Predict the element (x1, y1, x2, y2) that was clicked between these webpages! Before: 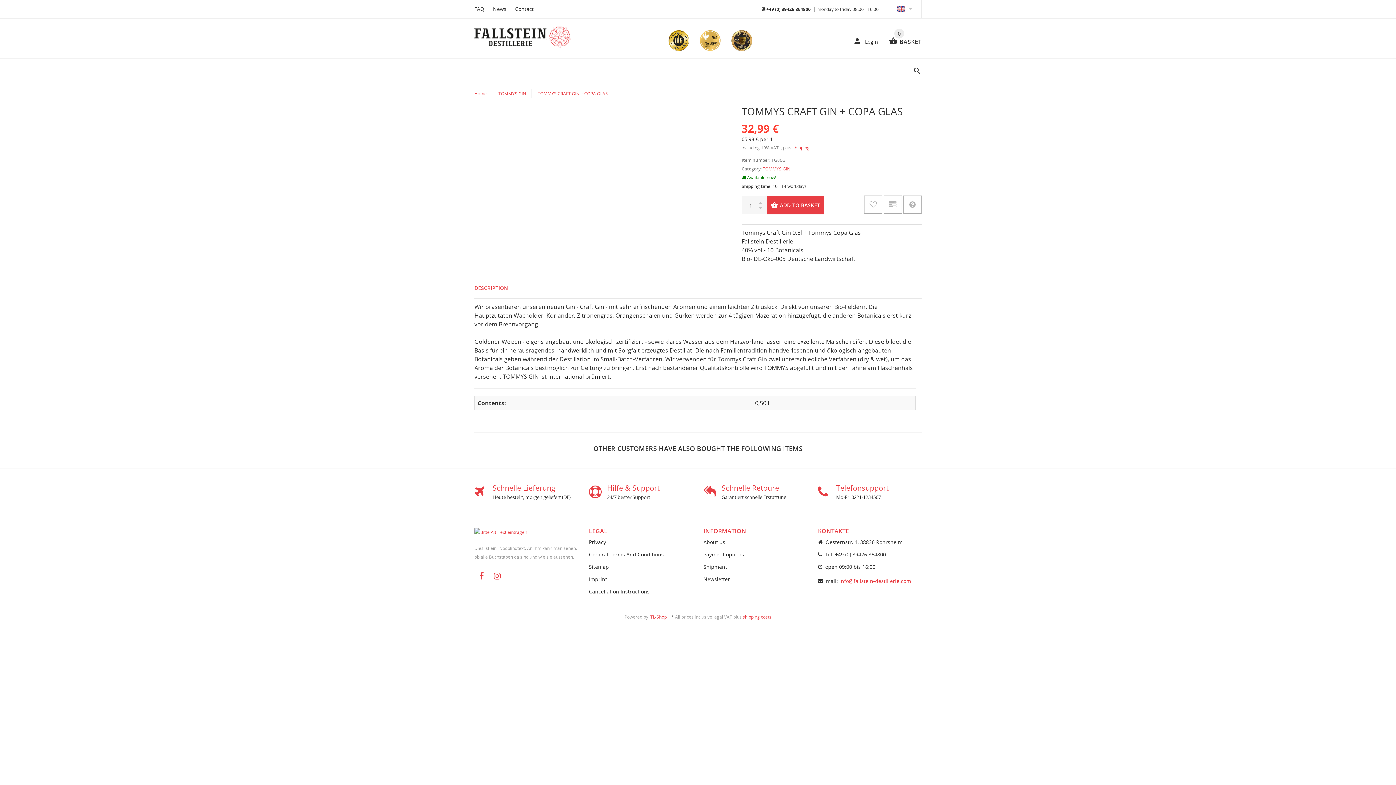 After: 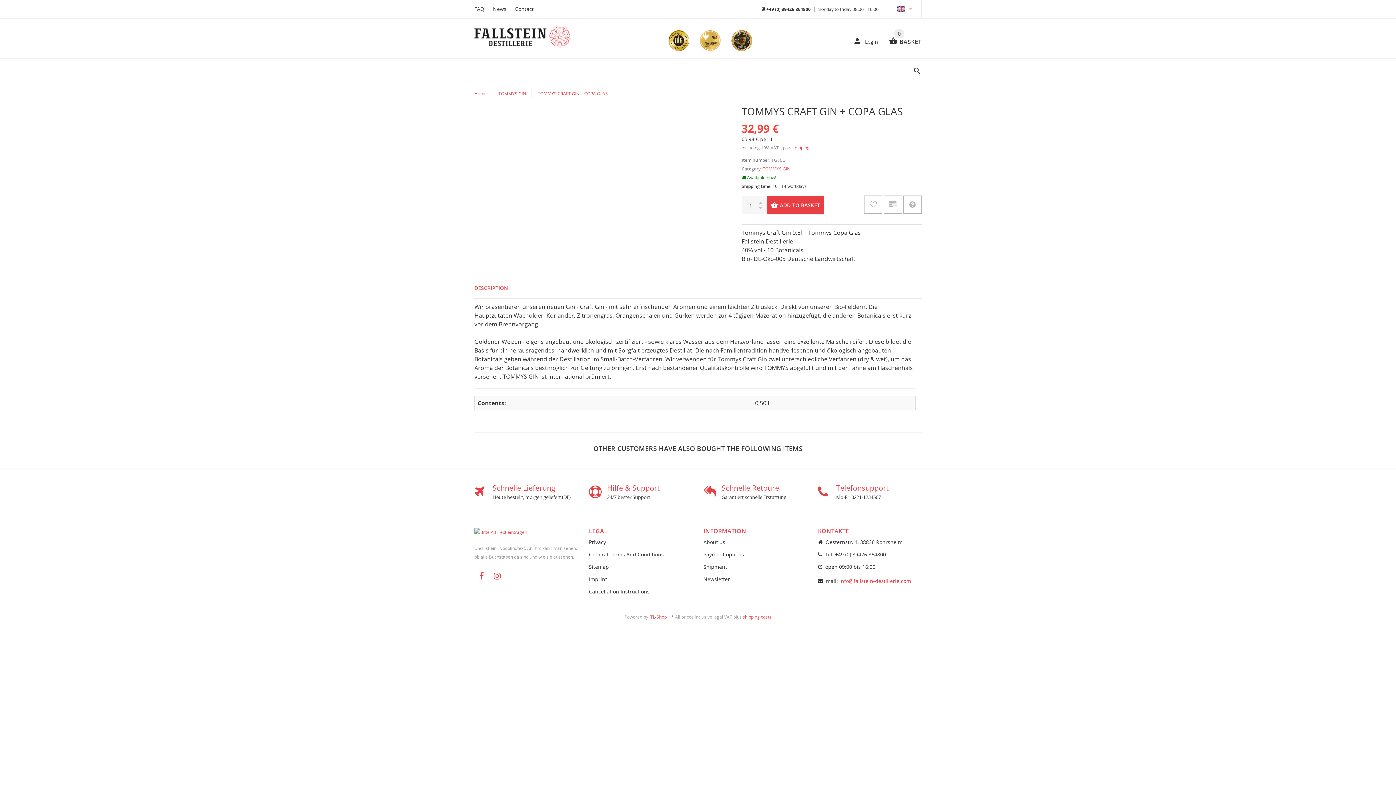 Action: bbox: (751, 58, 842, 82) label: FALLSTEIN MANUFAKTUR